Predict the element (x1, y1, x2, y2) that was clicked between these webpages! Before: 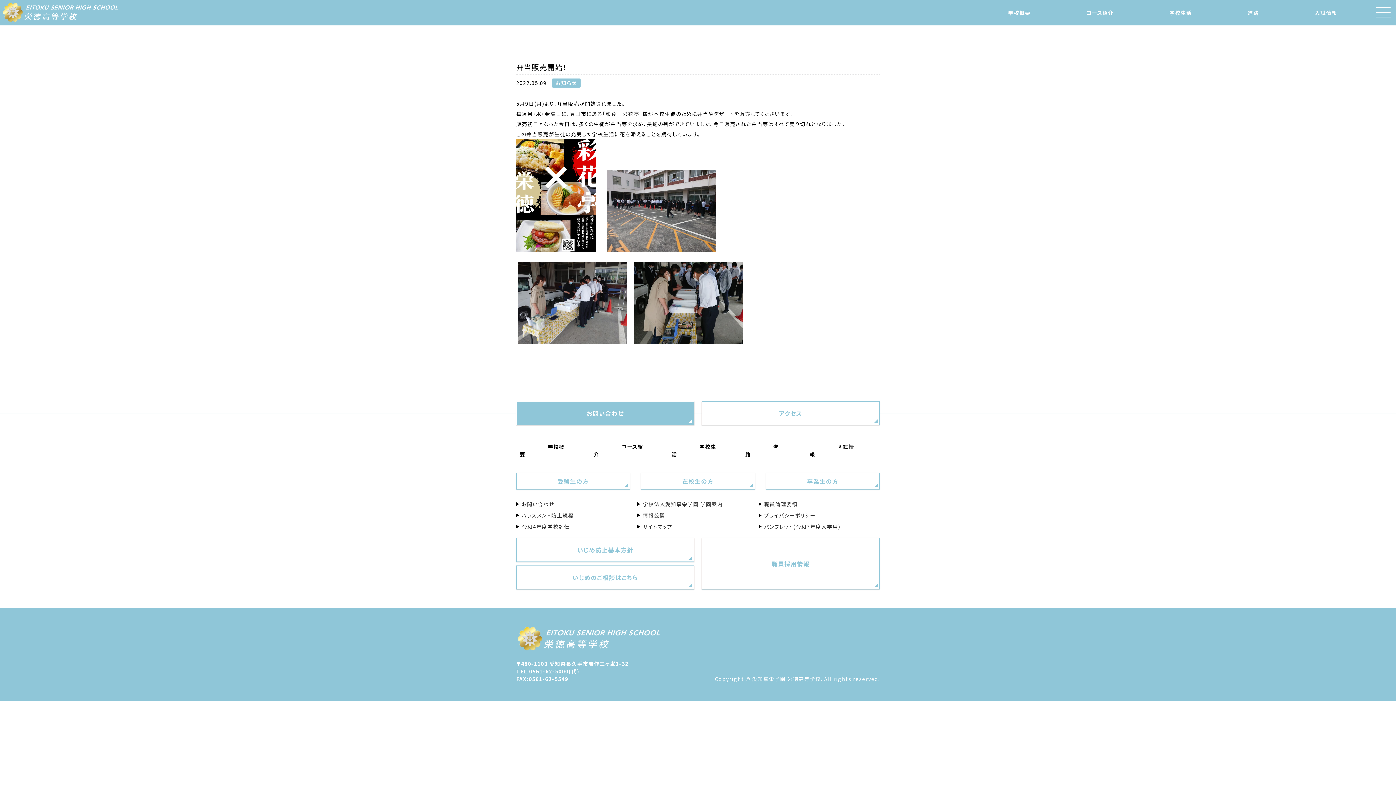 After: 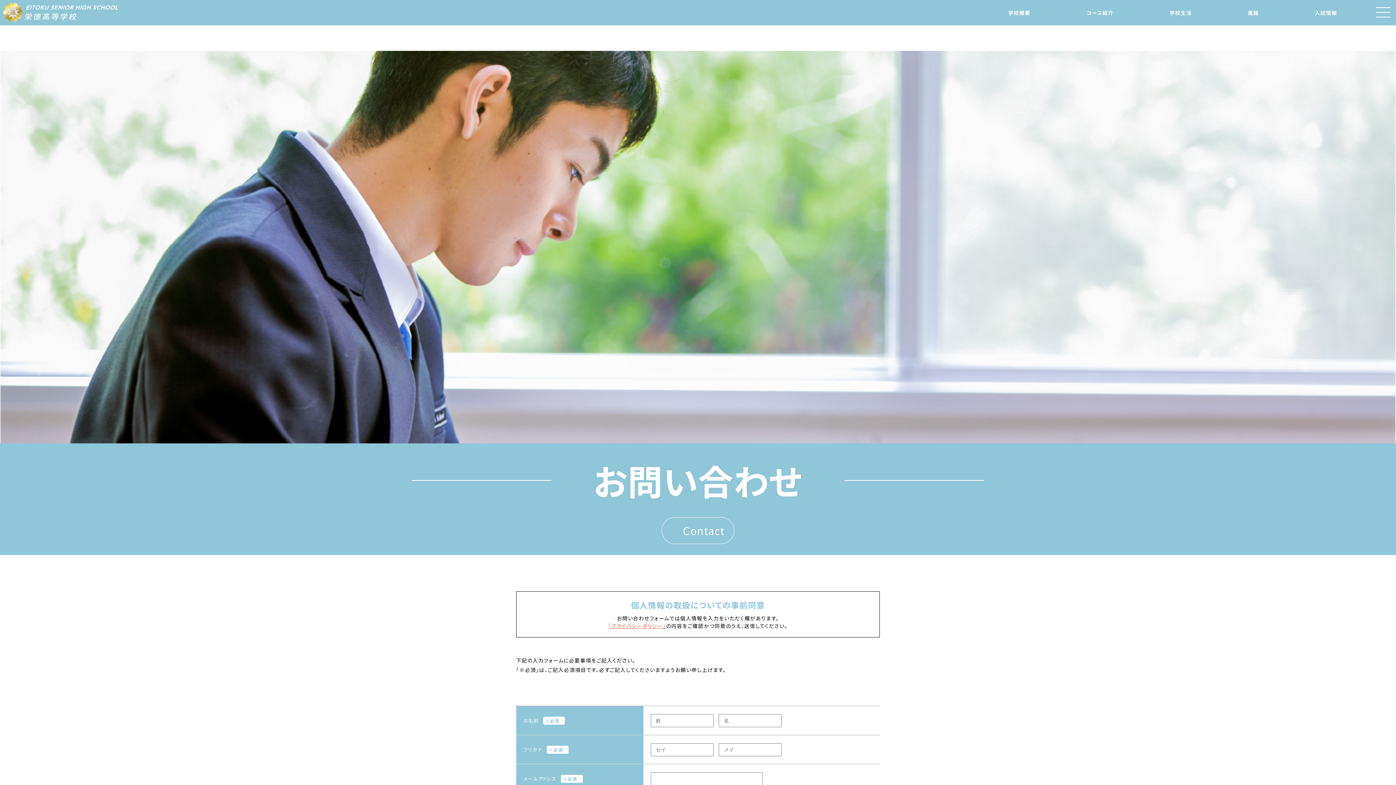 Action: bbox: (516, 401, 694, 425) label: お問い合わせ